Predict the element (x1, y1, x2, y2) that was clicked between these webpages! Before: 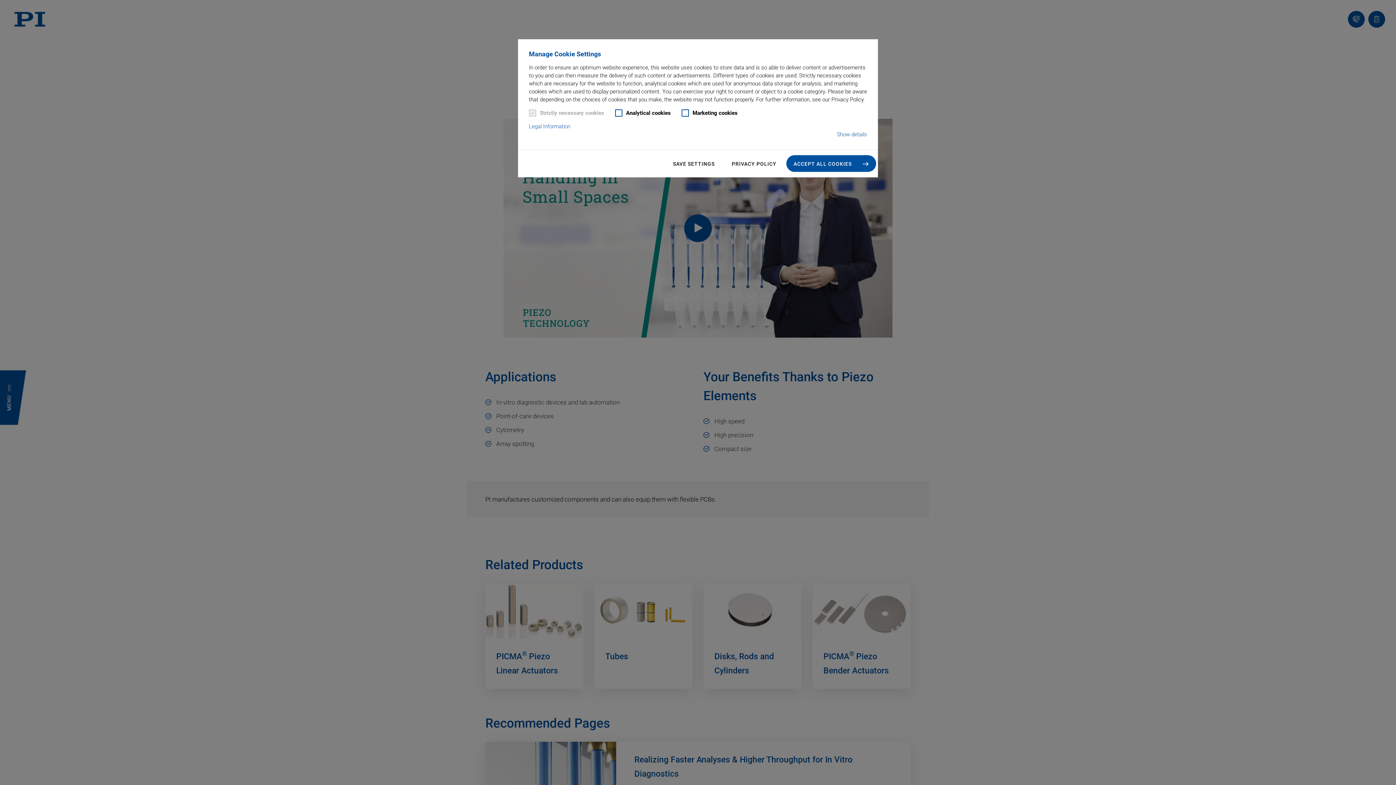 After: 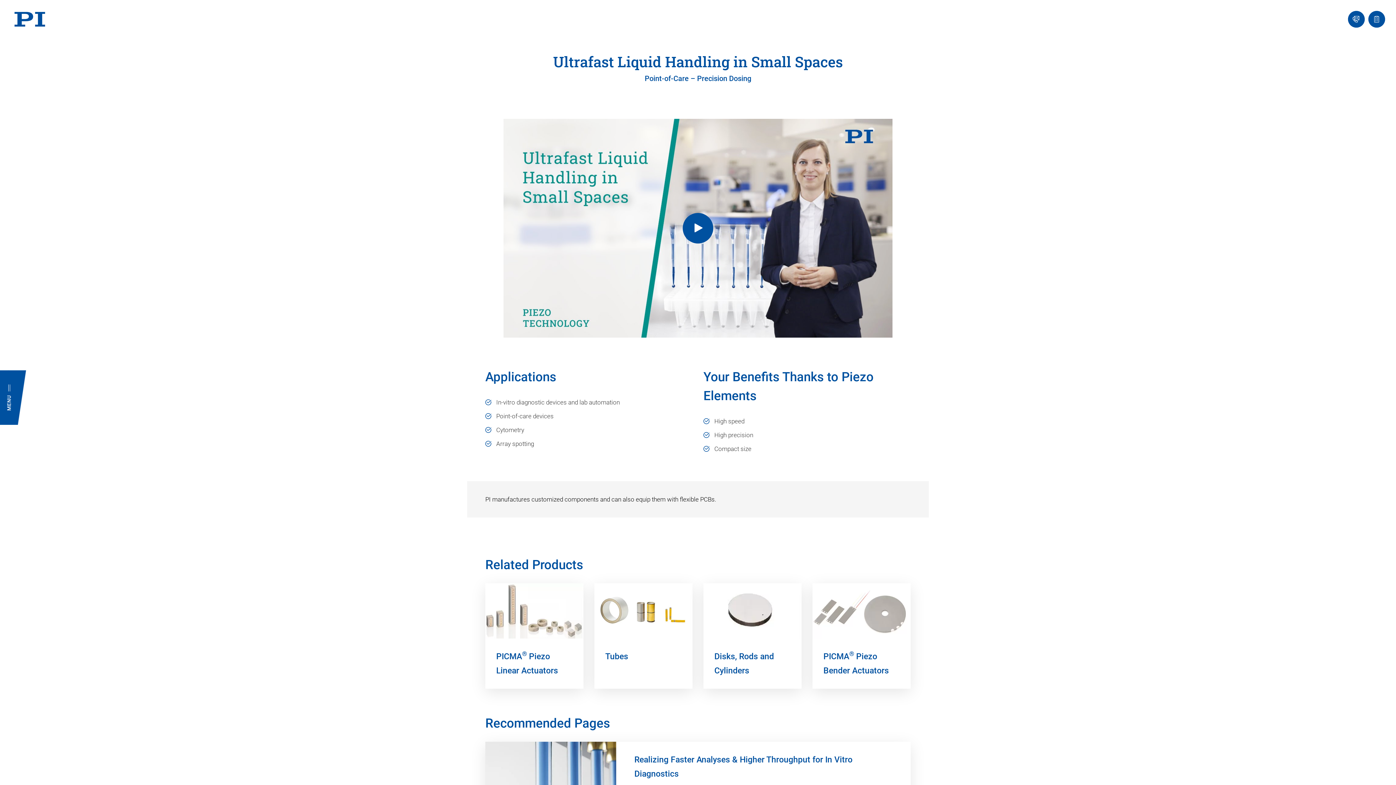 Action: bbox: (786, 155, 876, 172) label: ACCEPT ALL COOKIES